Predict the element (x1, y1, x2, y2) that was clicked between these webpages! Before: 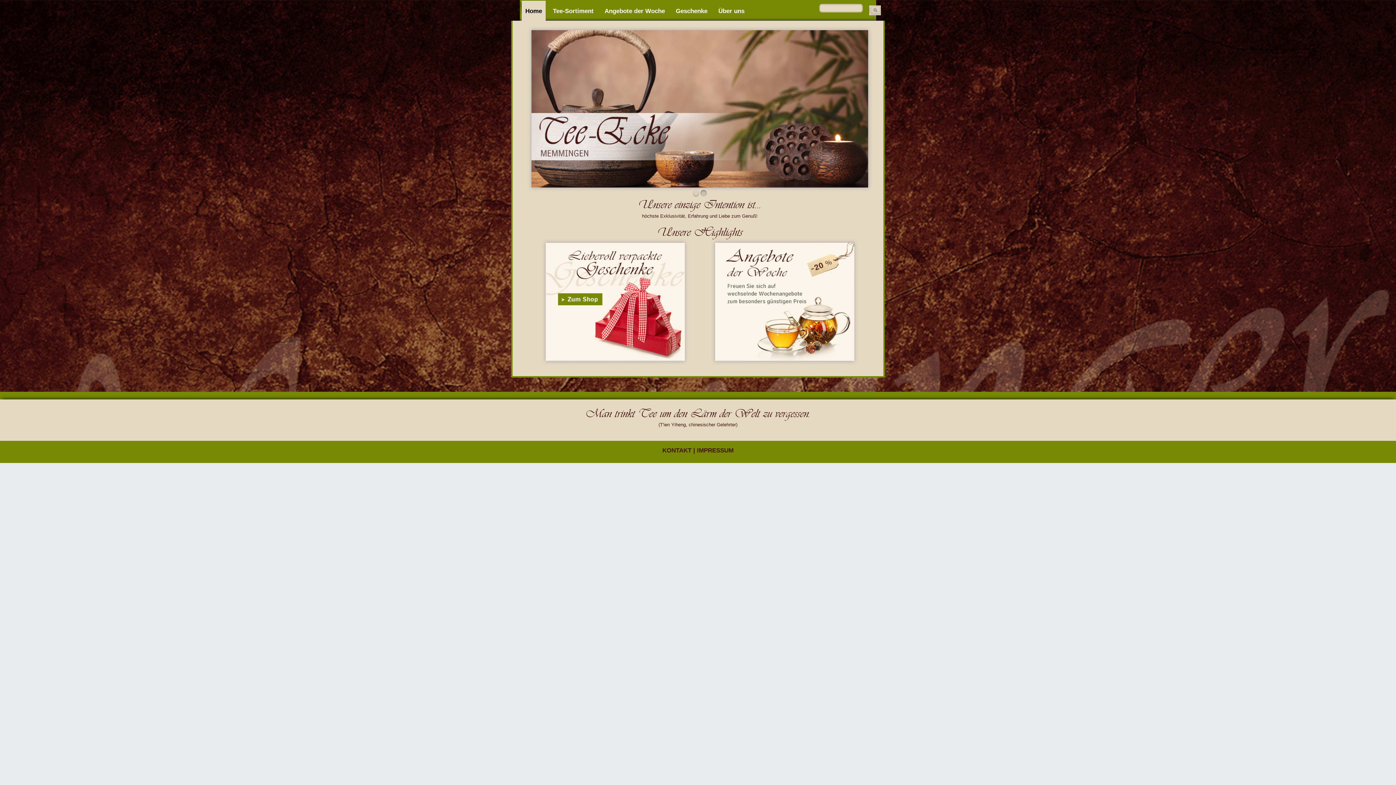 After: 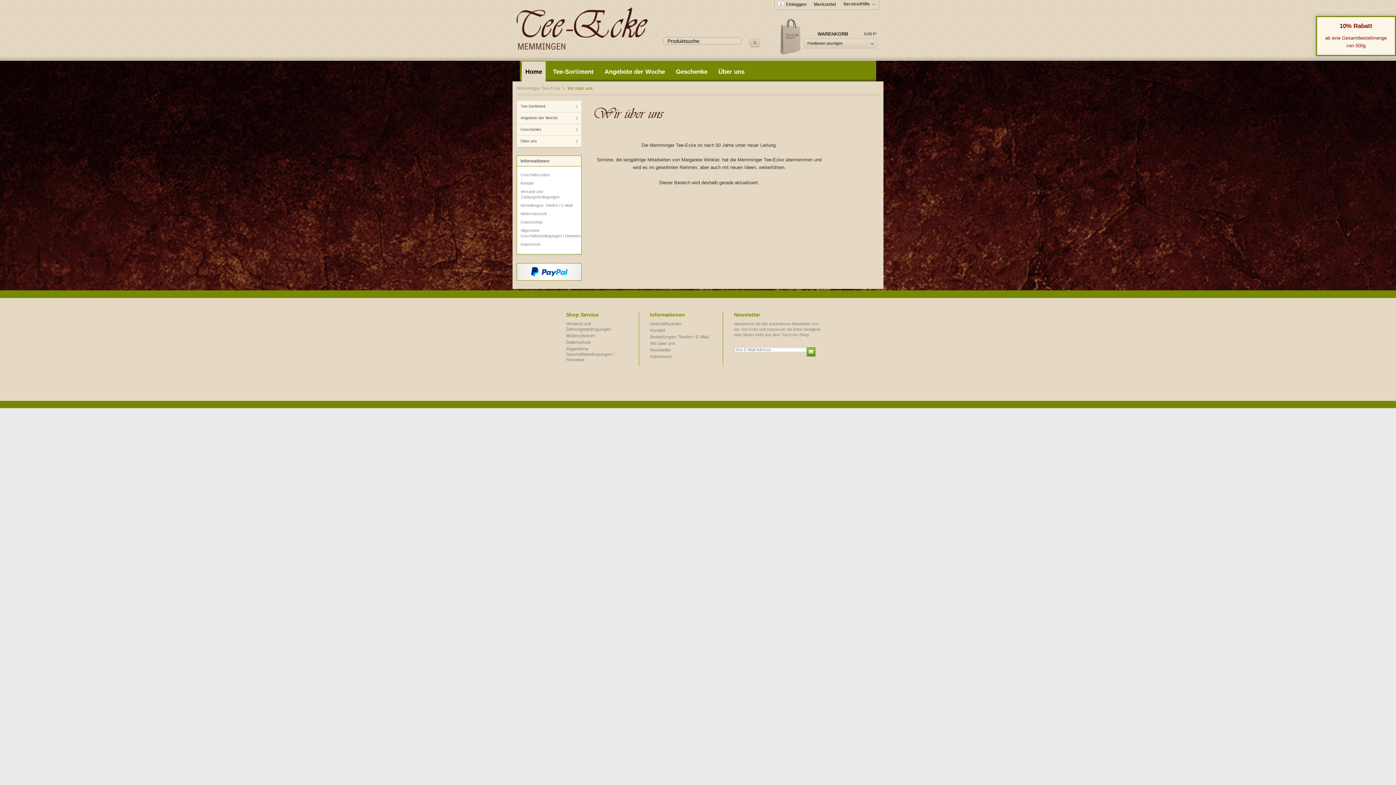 Action: bbox: (713, 0, 750, 14) label: Über uns